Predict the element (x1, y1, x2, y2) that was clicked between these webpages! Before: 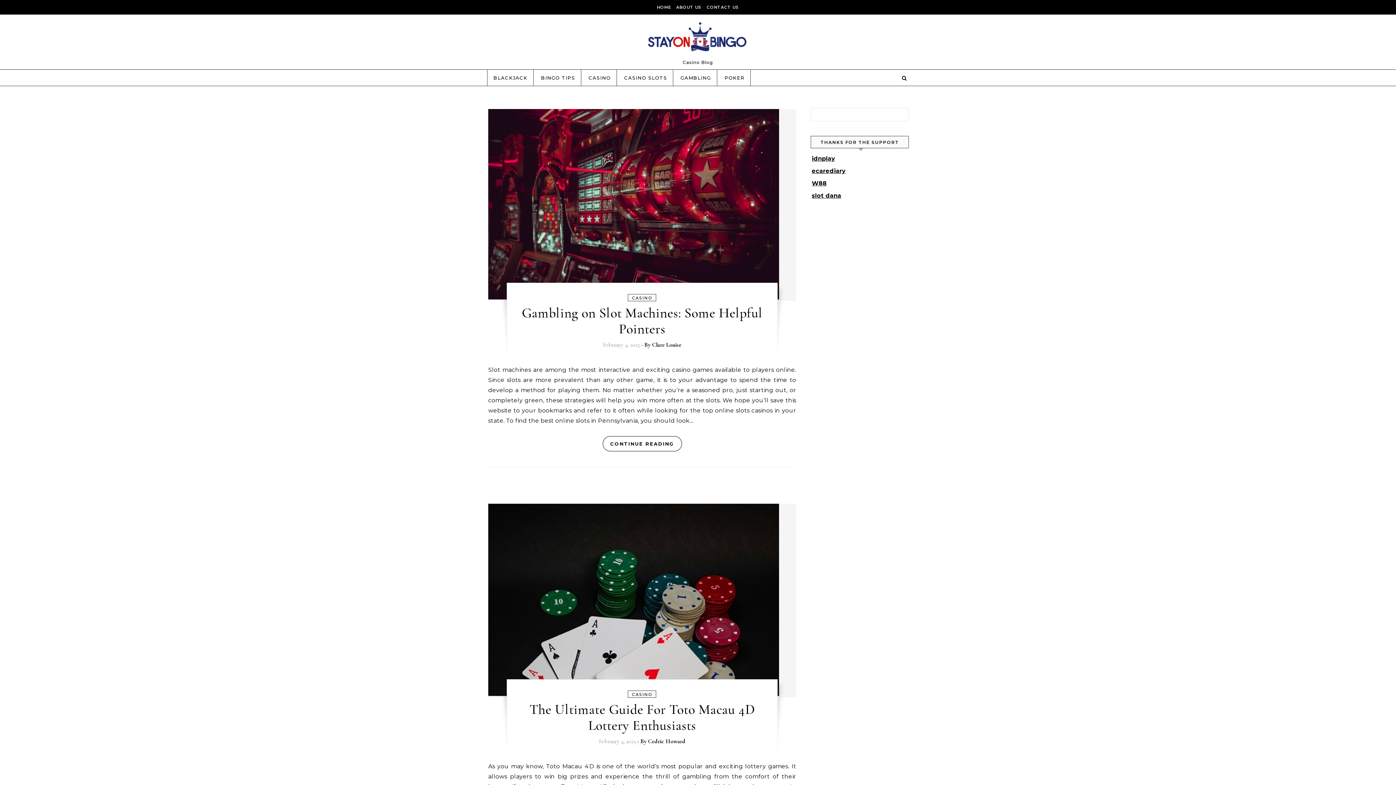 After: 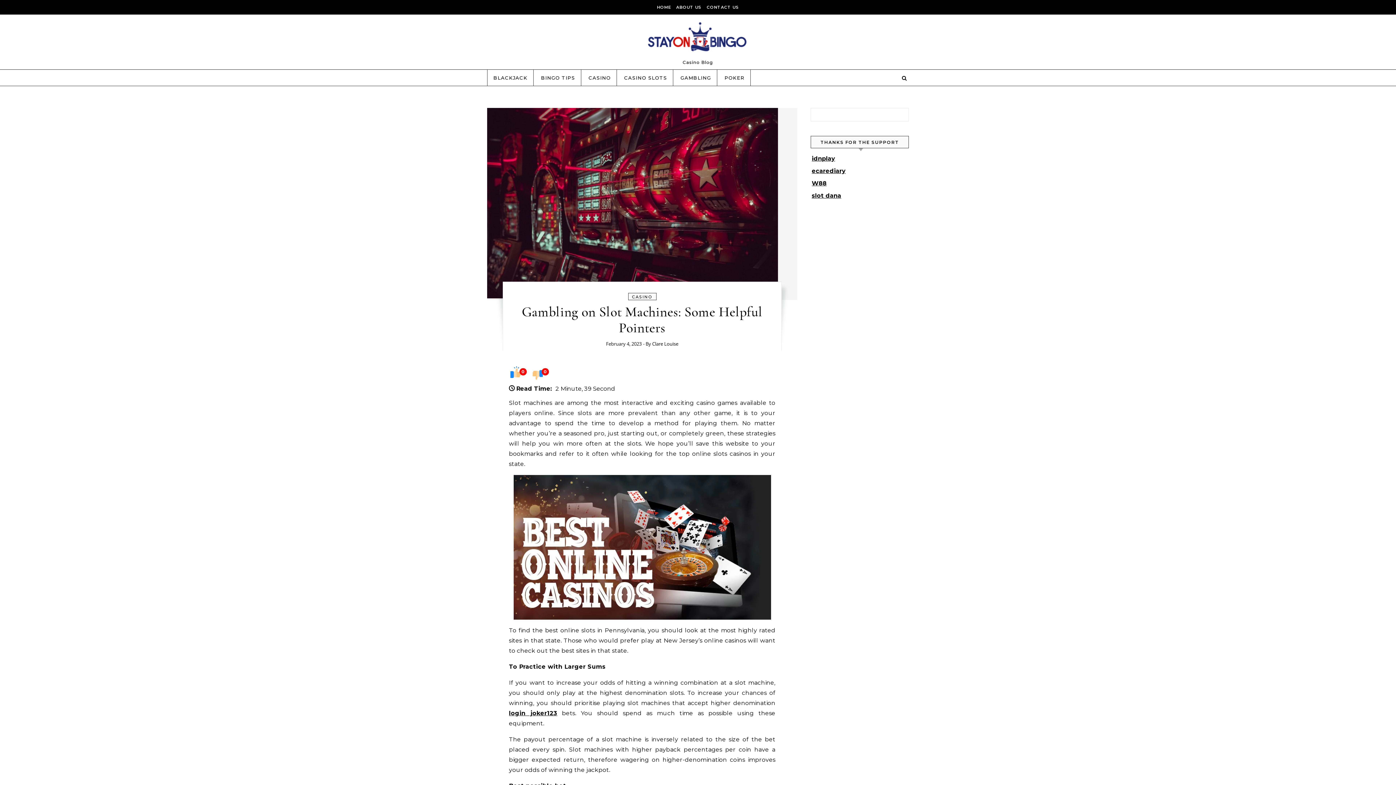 Action: label: Gambling on Slot Machines: Some Helpful Pointers bbox: (521, 304, 762, 337)